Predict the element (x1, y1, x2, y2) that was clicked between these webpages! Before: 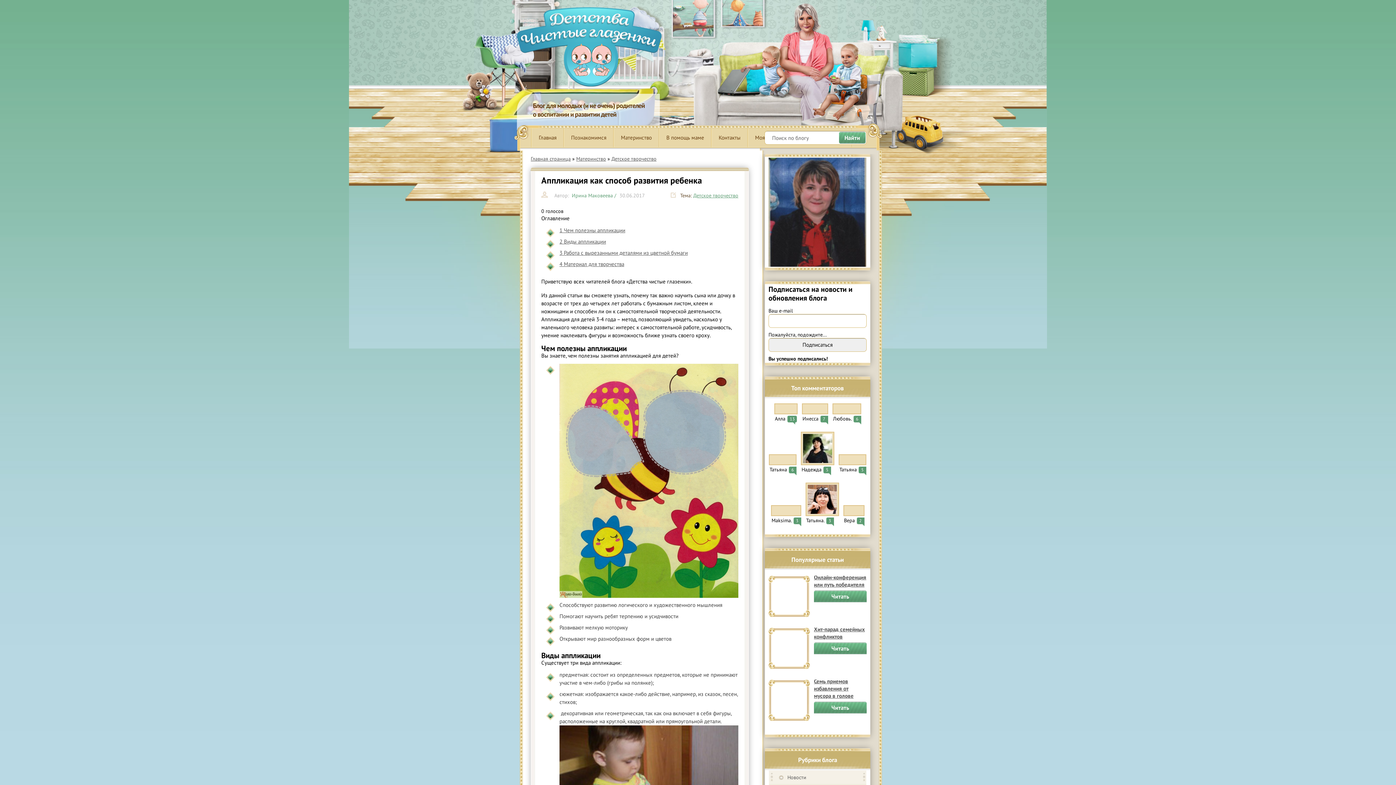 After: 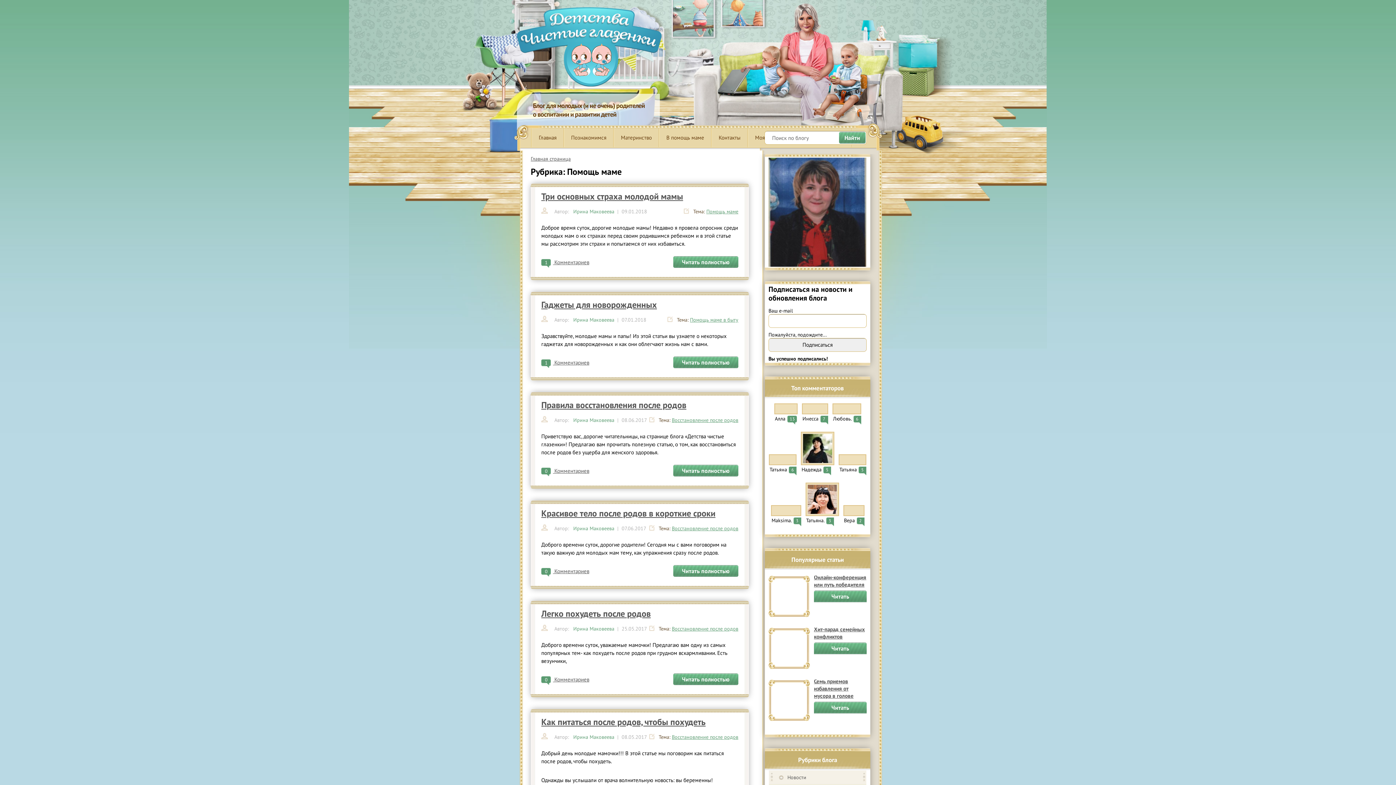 Action: bbox: (659, 128, 711, 147) label: В помощь маме